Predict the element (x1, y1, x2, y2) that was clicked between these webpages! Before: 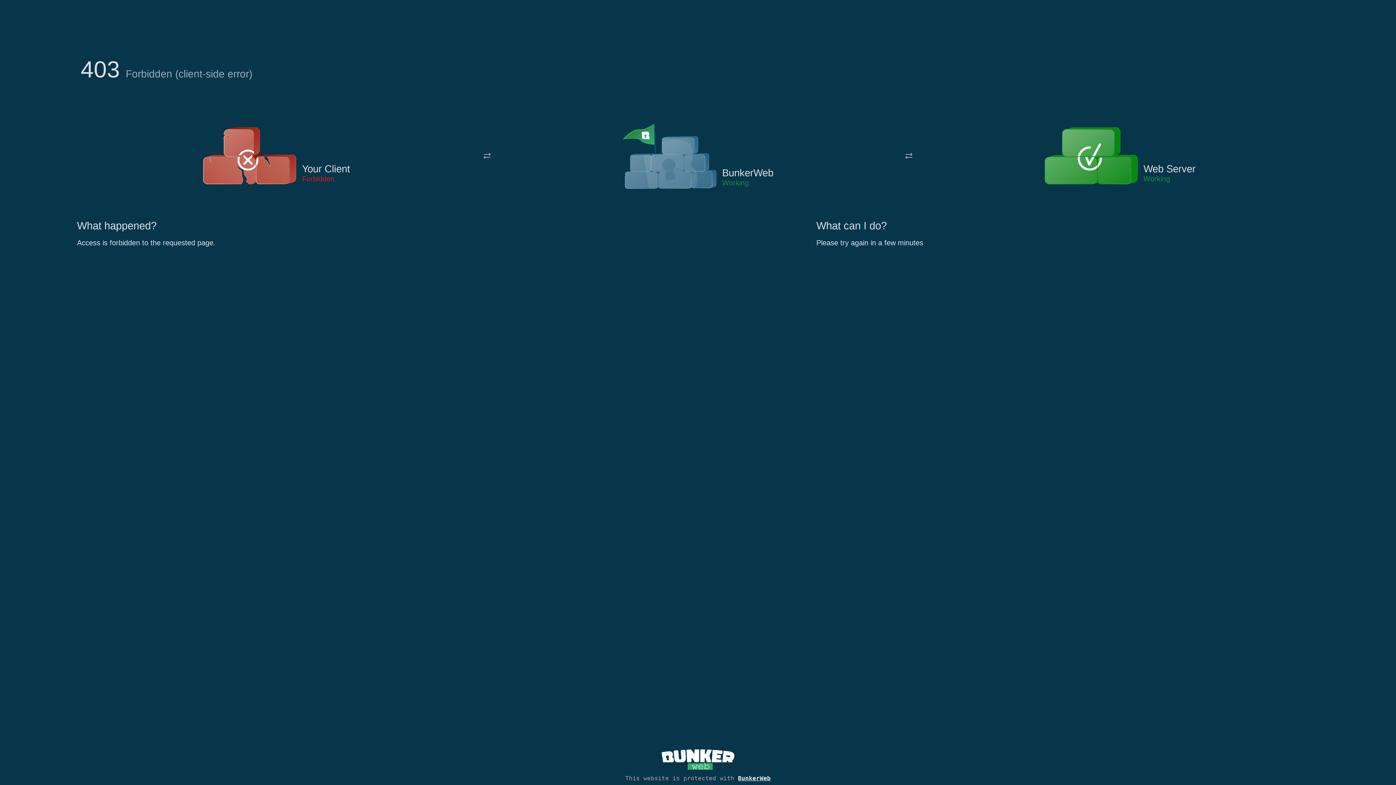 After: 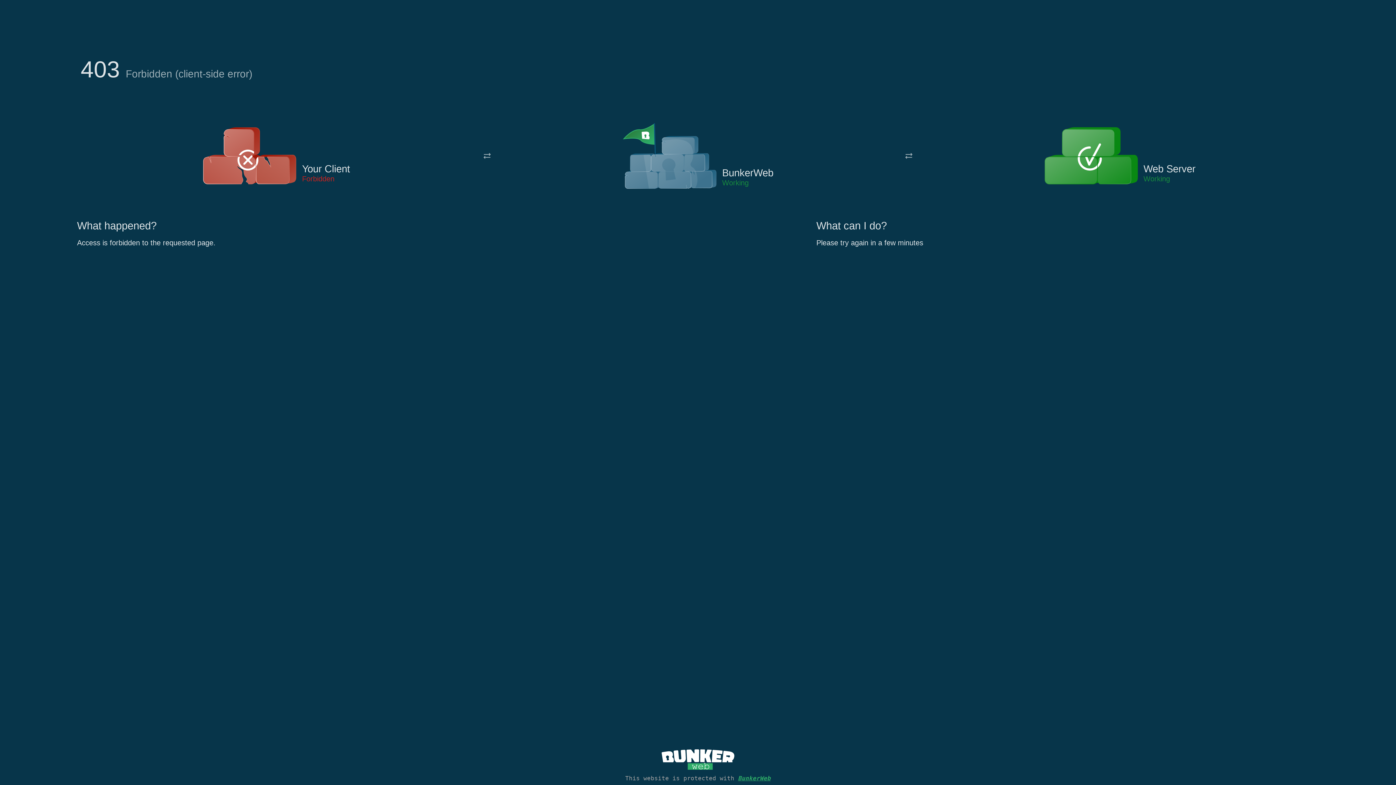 Action: label: BunkerWeb bbox: (738, 775, 770, 782)